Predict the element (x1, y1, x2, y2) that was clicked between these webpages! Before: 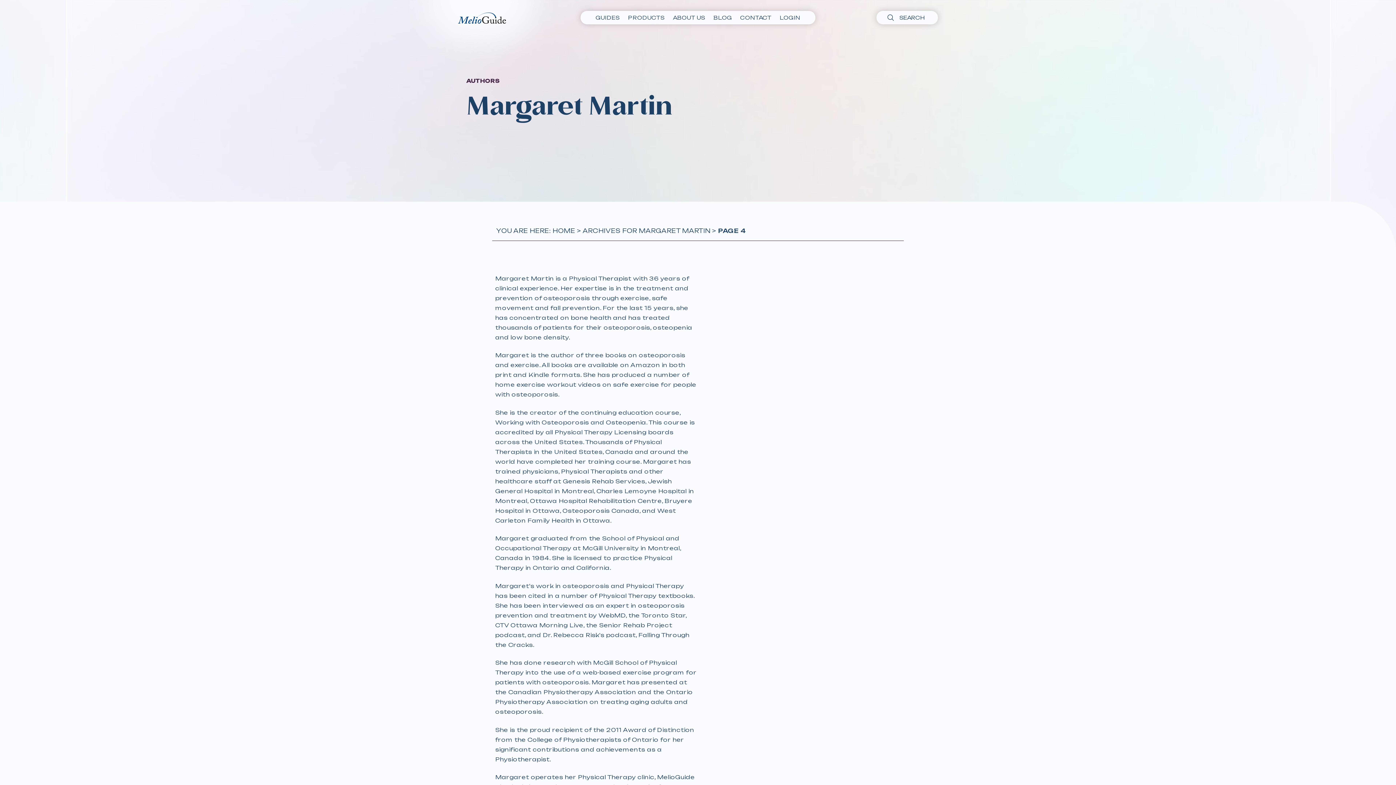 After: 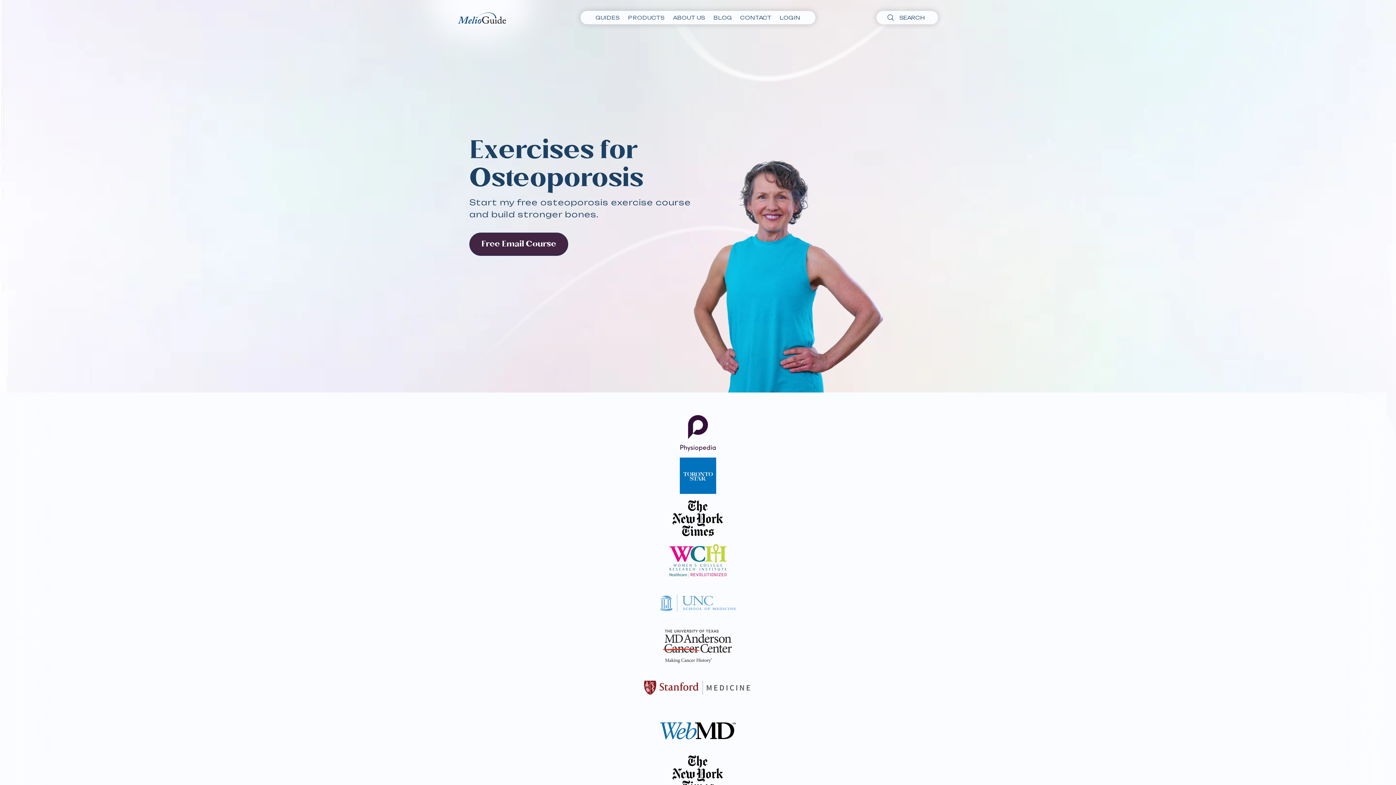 Action: bbox: (552, 227, 575, 234) label: HOME